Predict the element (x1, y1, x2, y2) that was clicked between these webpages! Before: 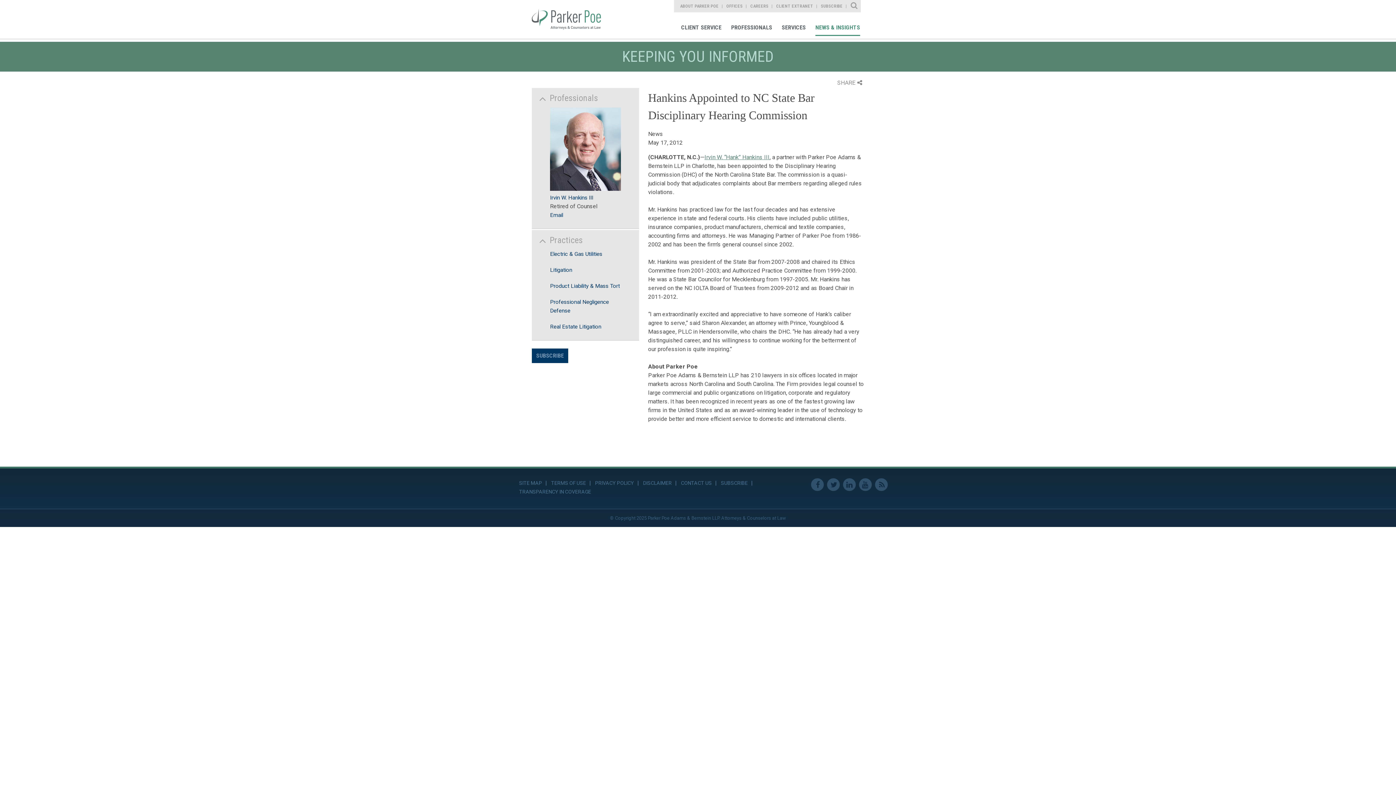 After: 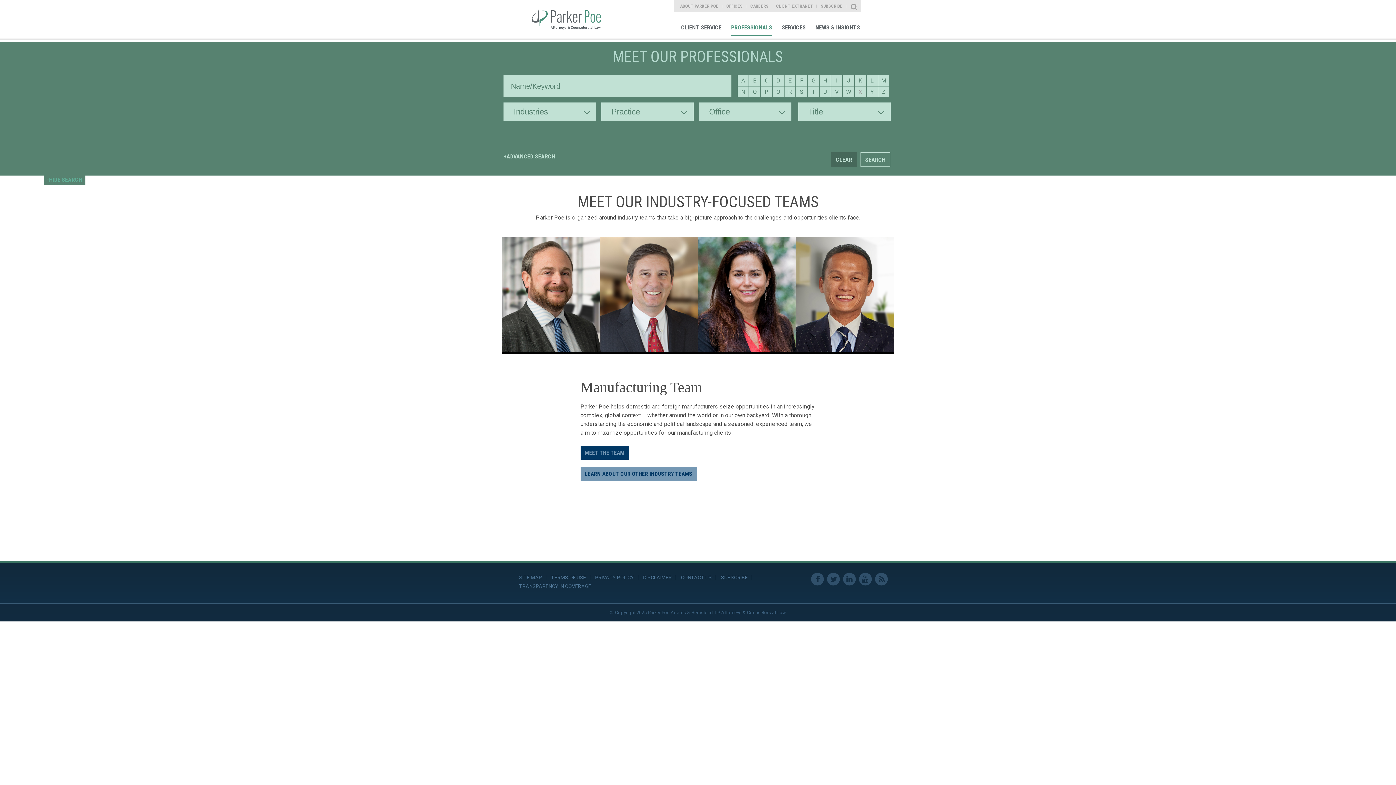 Action: bbox: (727, 18, 775, 37) label: PROFESSIONALS